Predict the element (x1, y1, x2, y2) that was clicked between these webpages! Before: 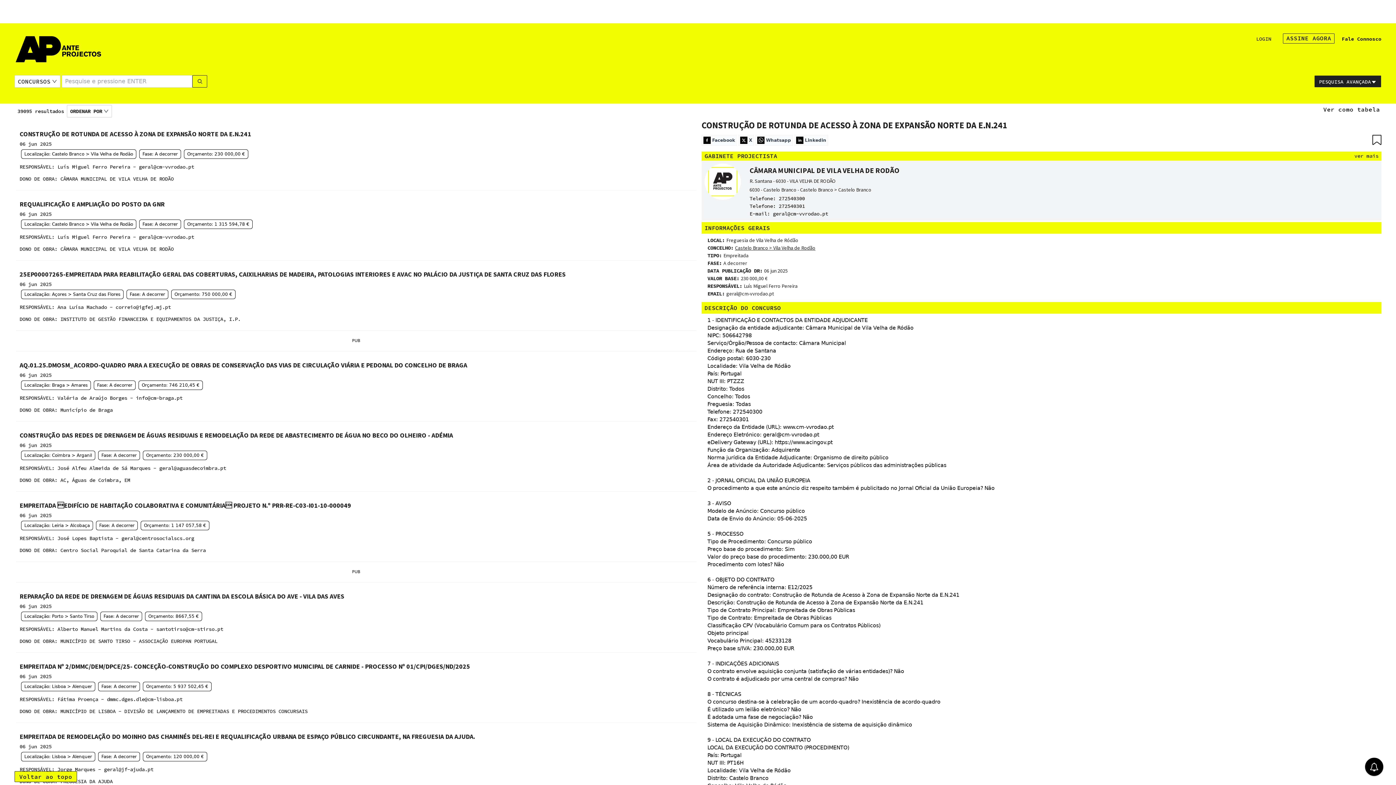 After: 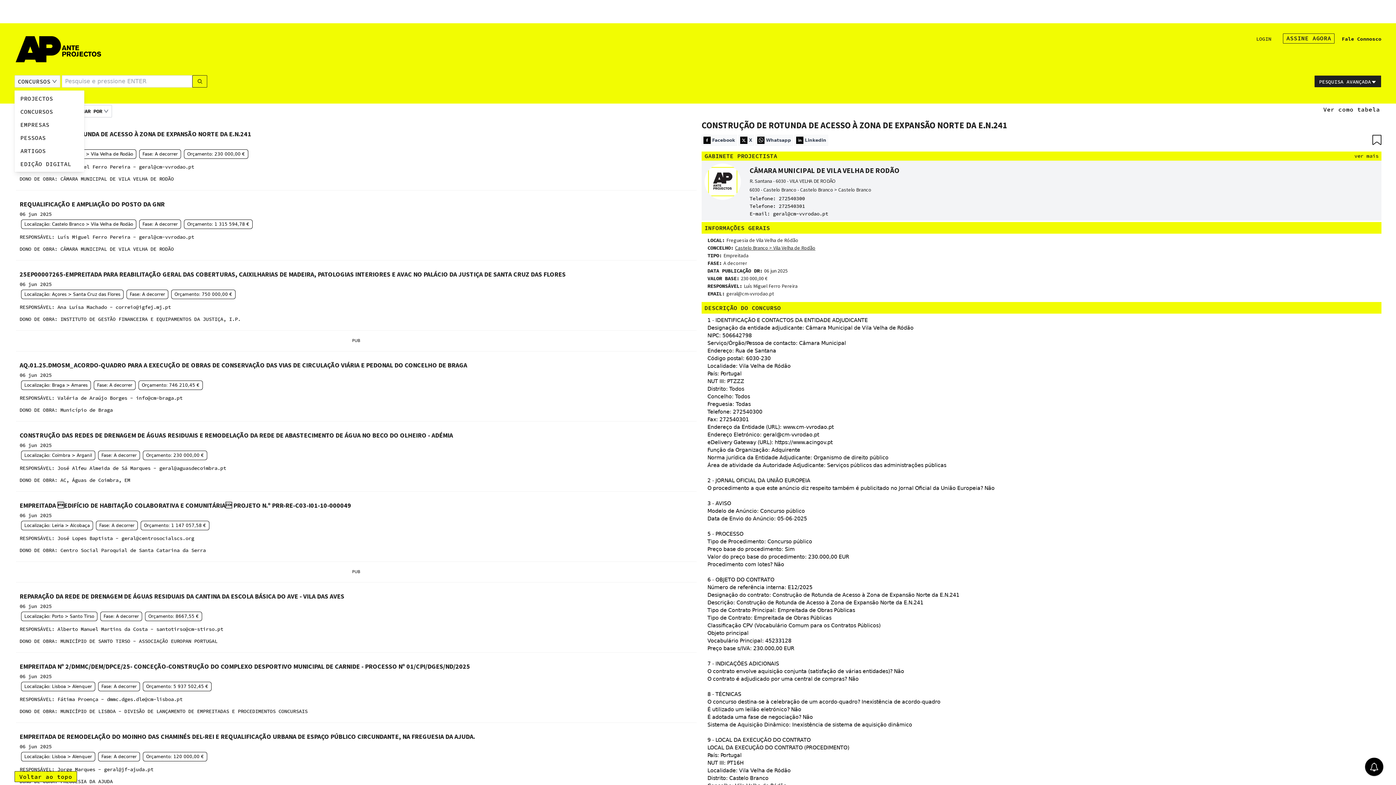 Action: bbox: (14, 52, 60, 64) label: CONCURSOS